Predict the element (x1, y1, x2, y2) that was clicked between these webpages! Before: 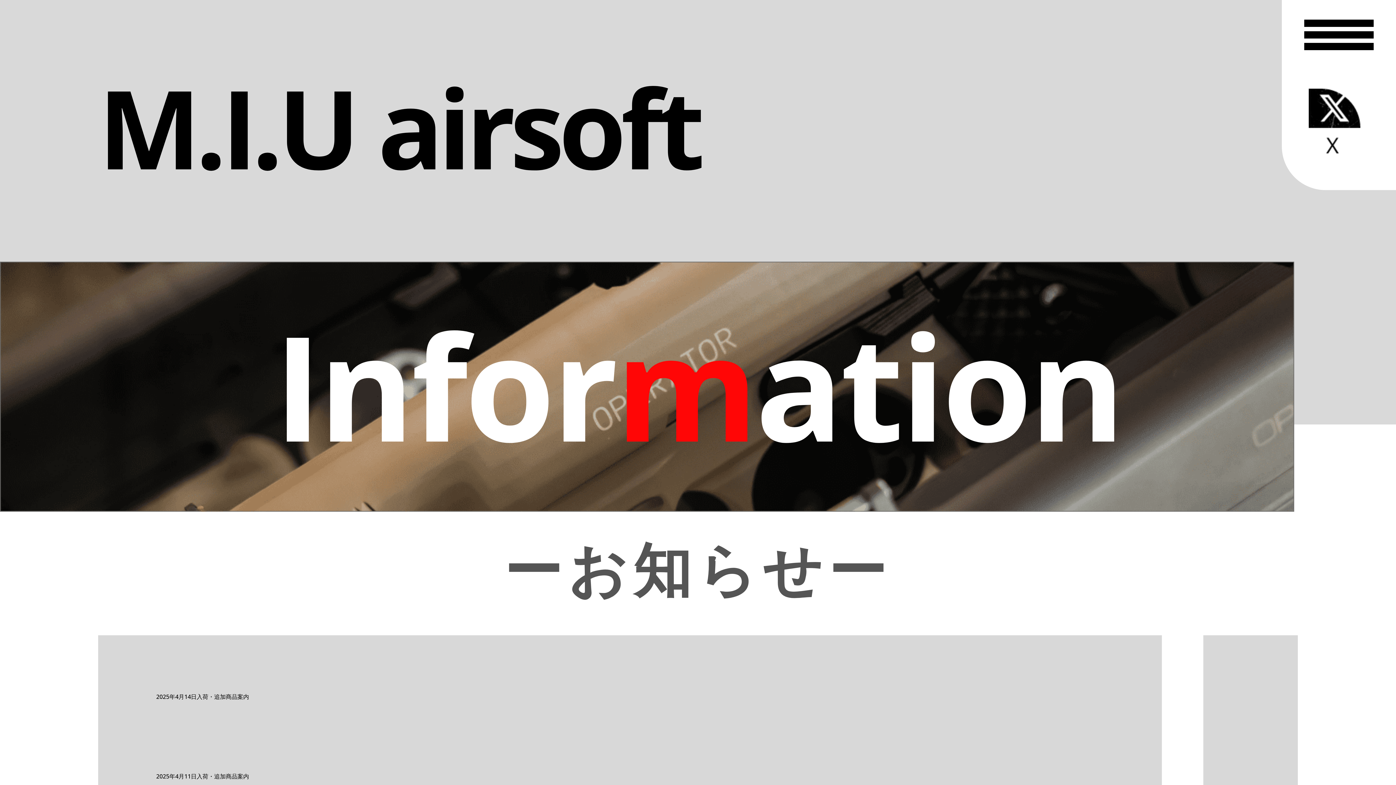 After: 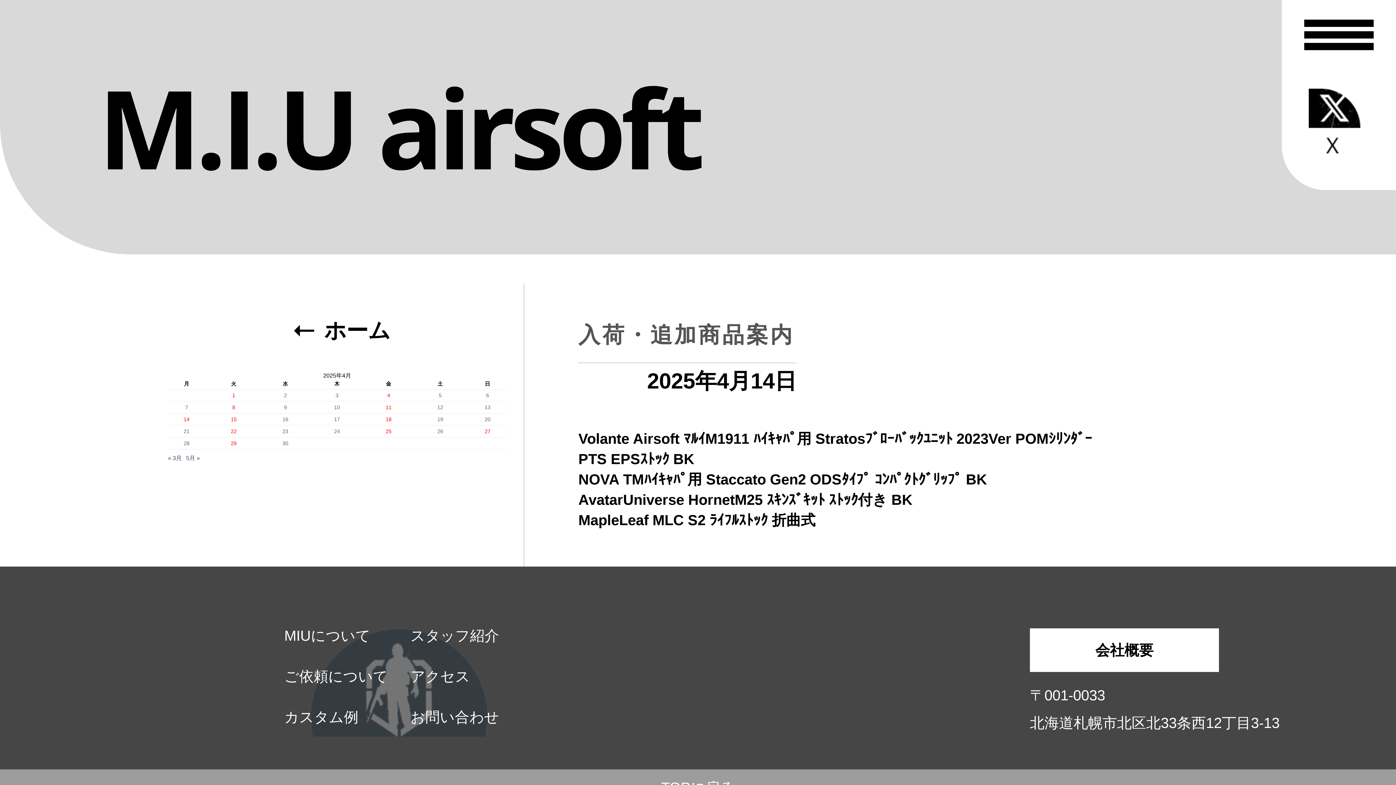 Action: bbox: (156, 693, 1240, 700) label: 2025年4月14日
入荷・追加商品案内